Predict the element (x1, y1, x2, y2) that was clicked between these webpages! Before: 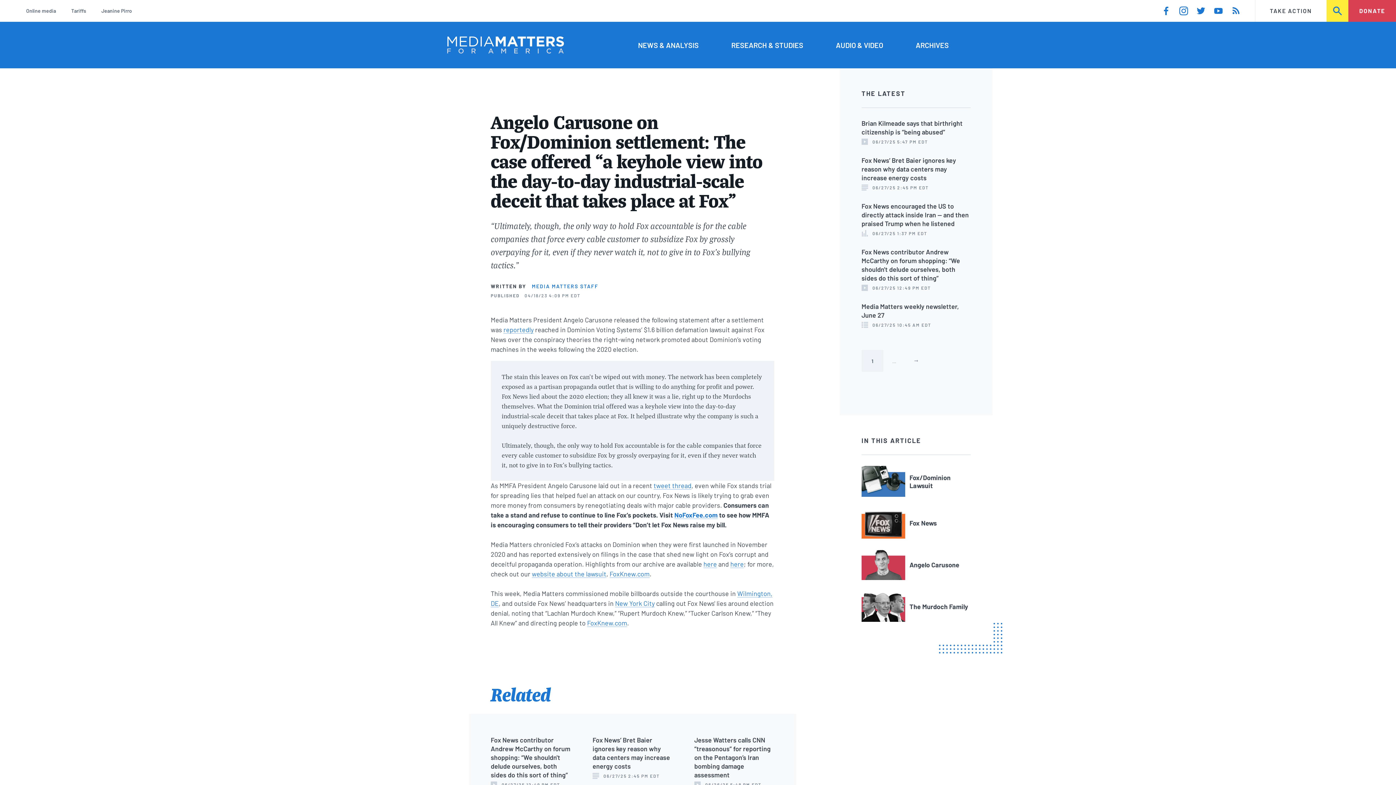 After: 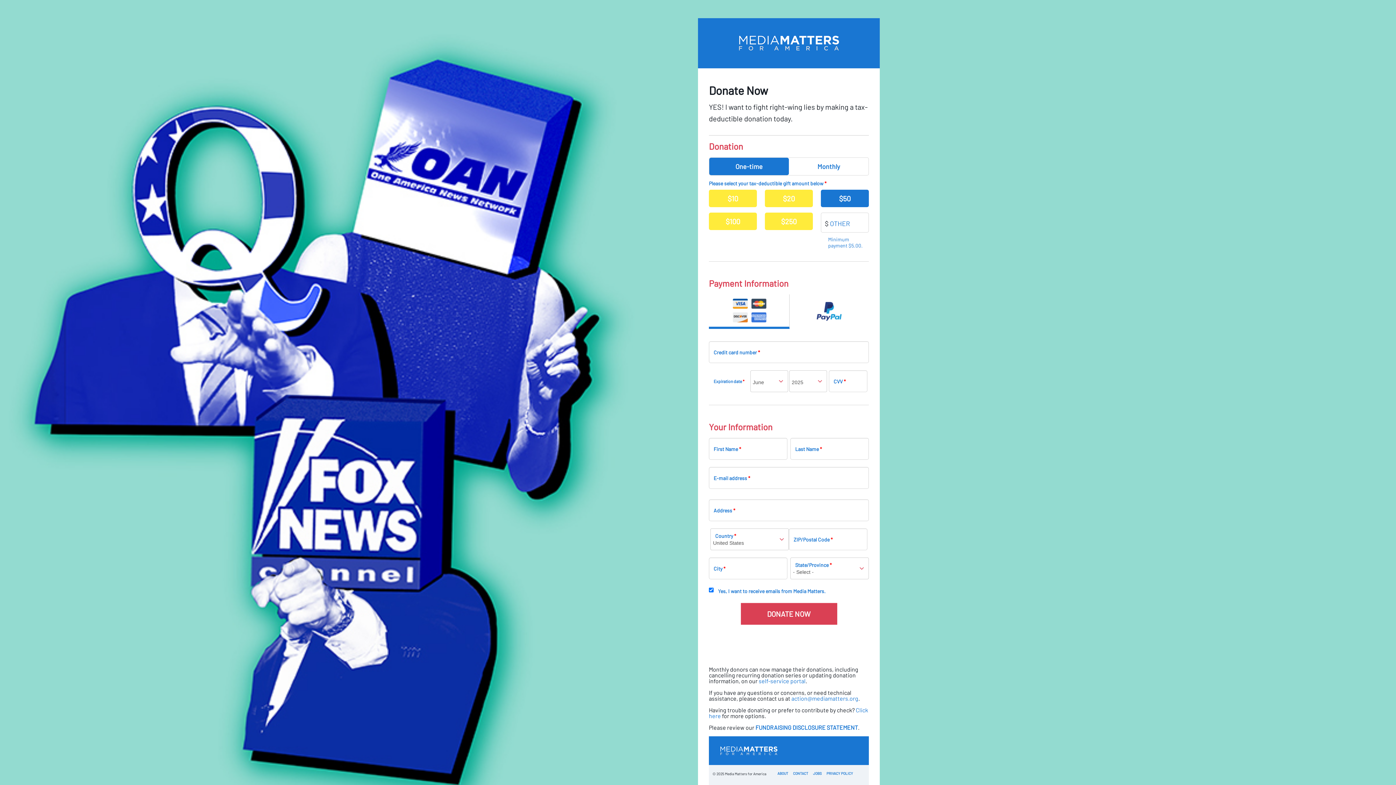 Action: bbox: (1348, 0, 1396, 21) label: DONATE